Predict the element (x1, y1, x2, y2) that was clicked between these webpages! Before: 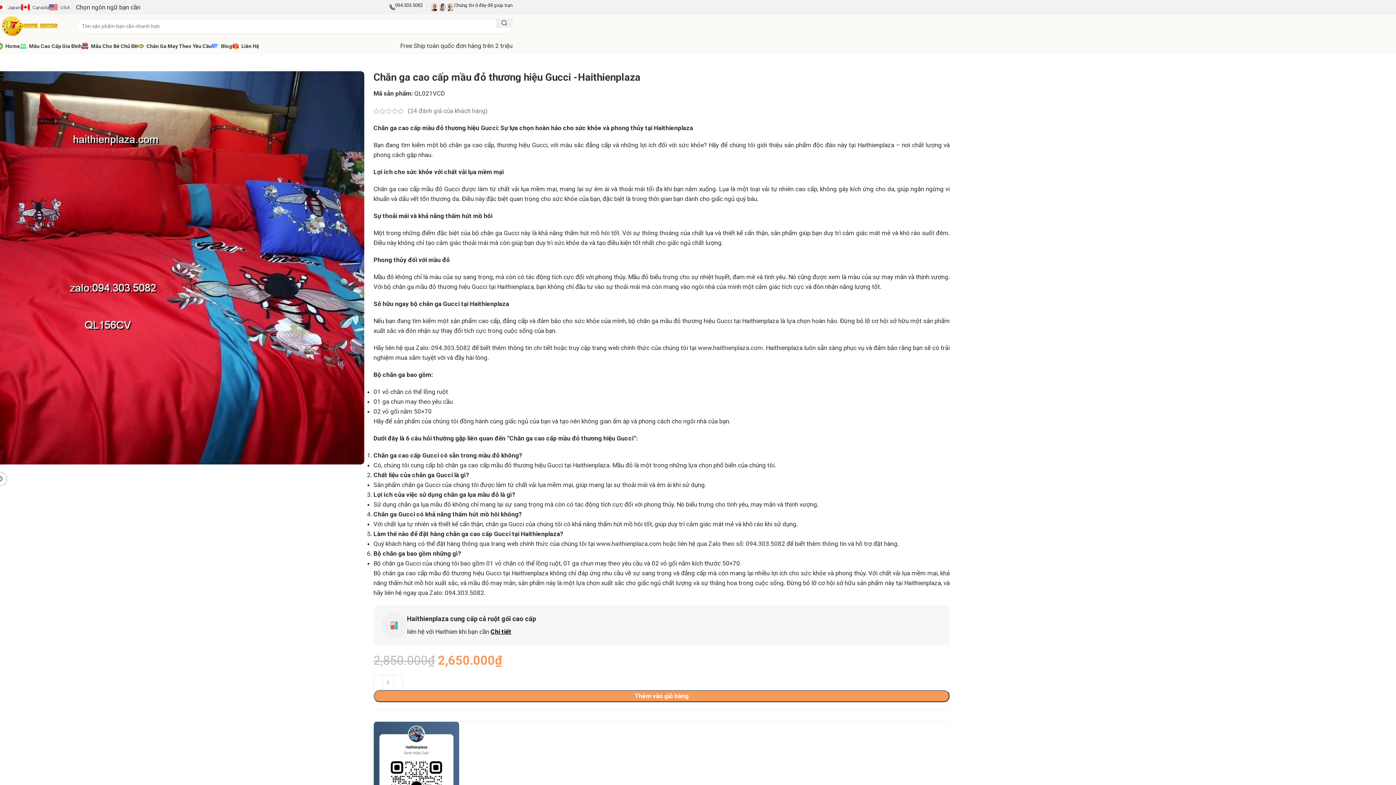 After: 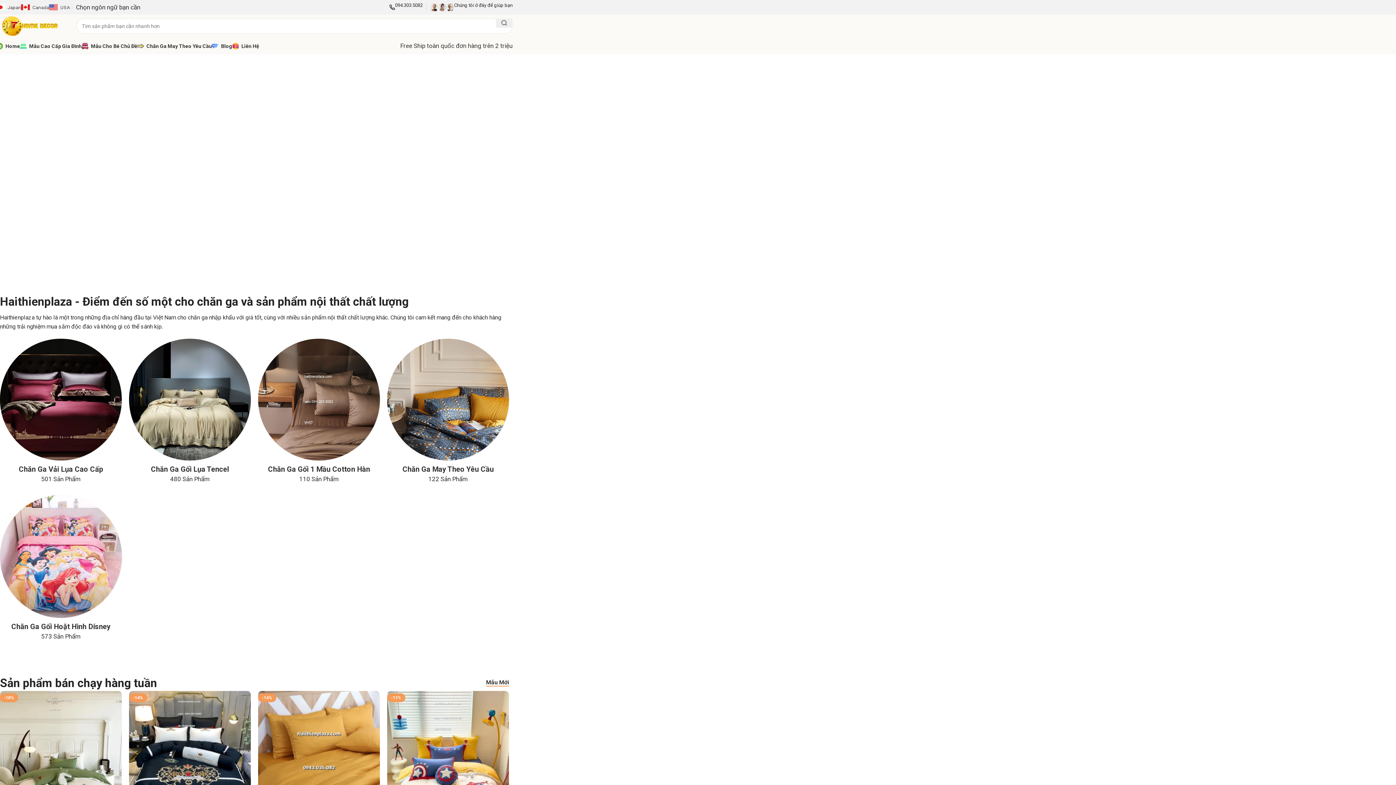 Action: label: Site logo bbox: (-3, 21, 76, 29)